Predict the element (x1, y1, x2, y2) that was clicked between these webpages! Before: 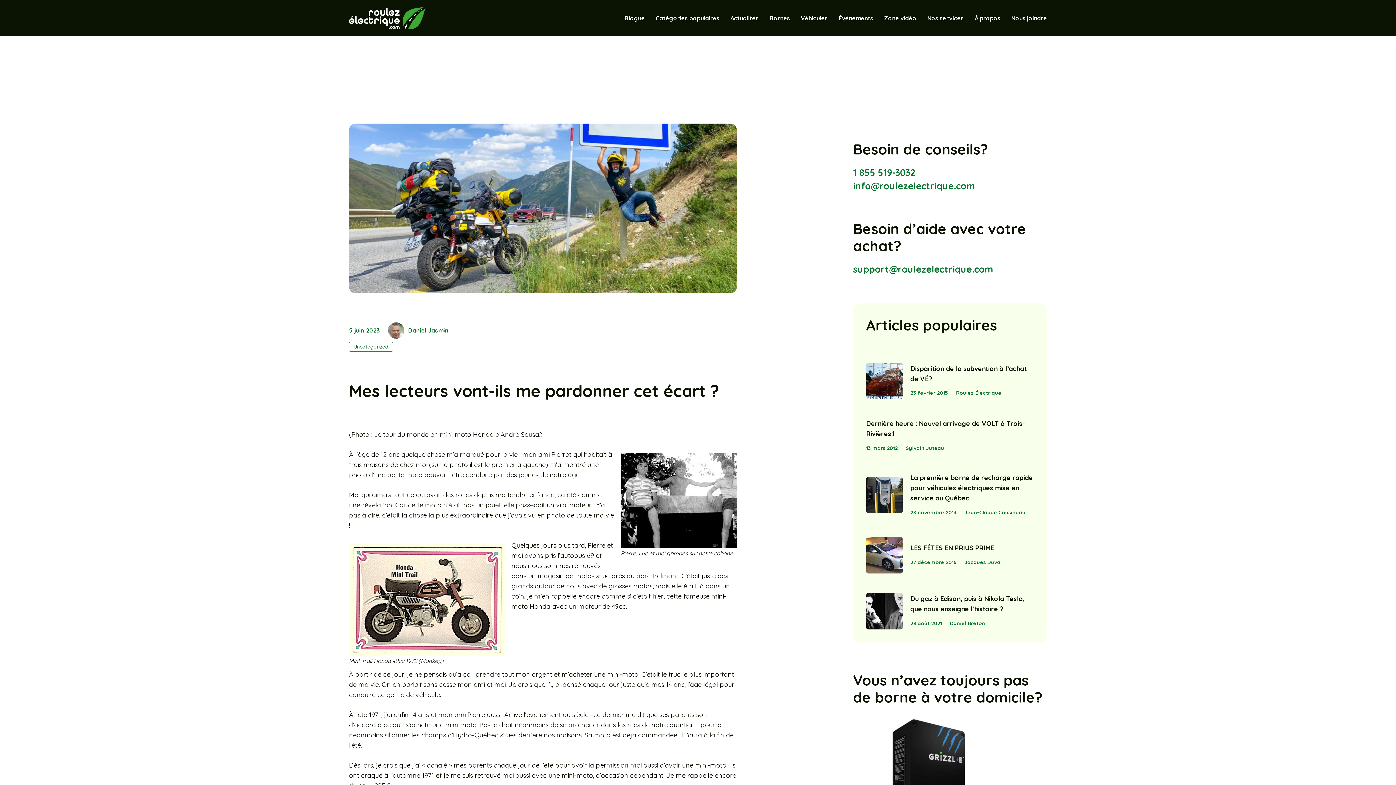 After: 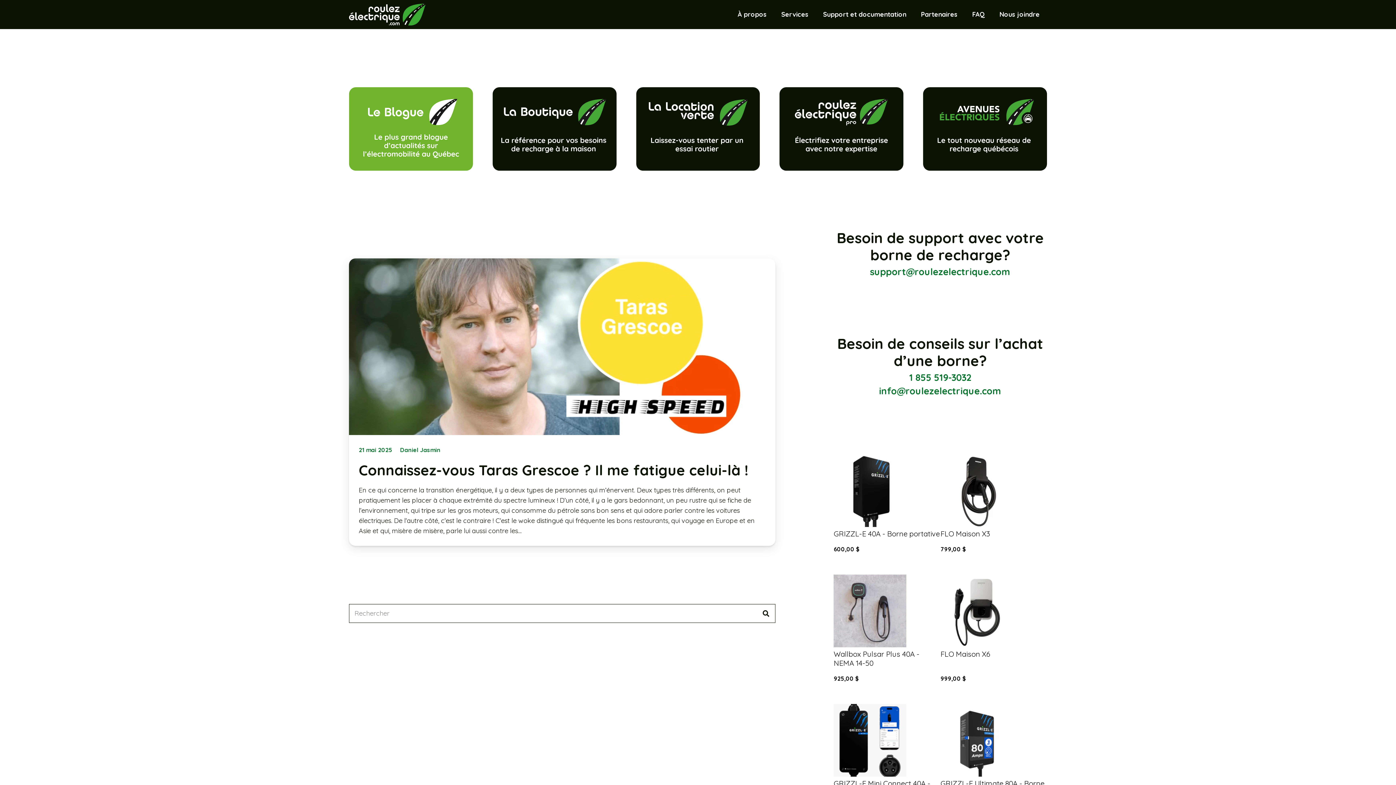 Action: bbox: (922, 9, 969, 27) label: Nos services